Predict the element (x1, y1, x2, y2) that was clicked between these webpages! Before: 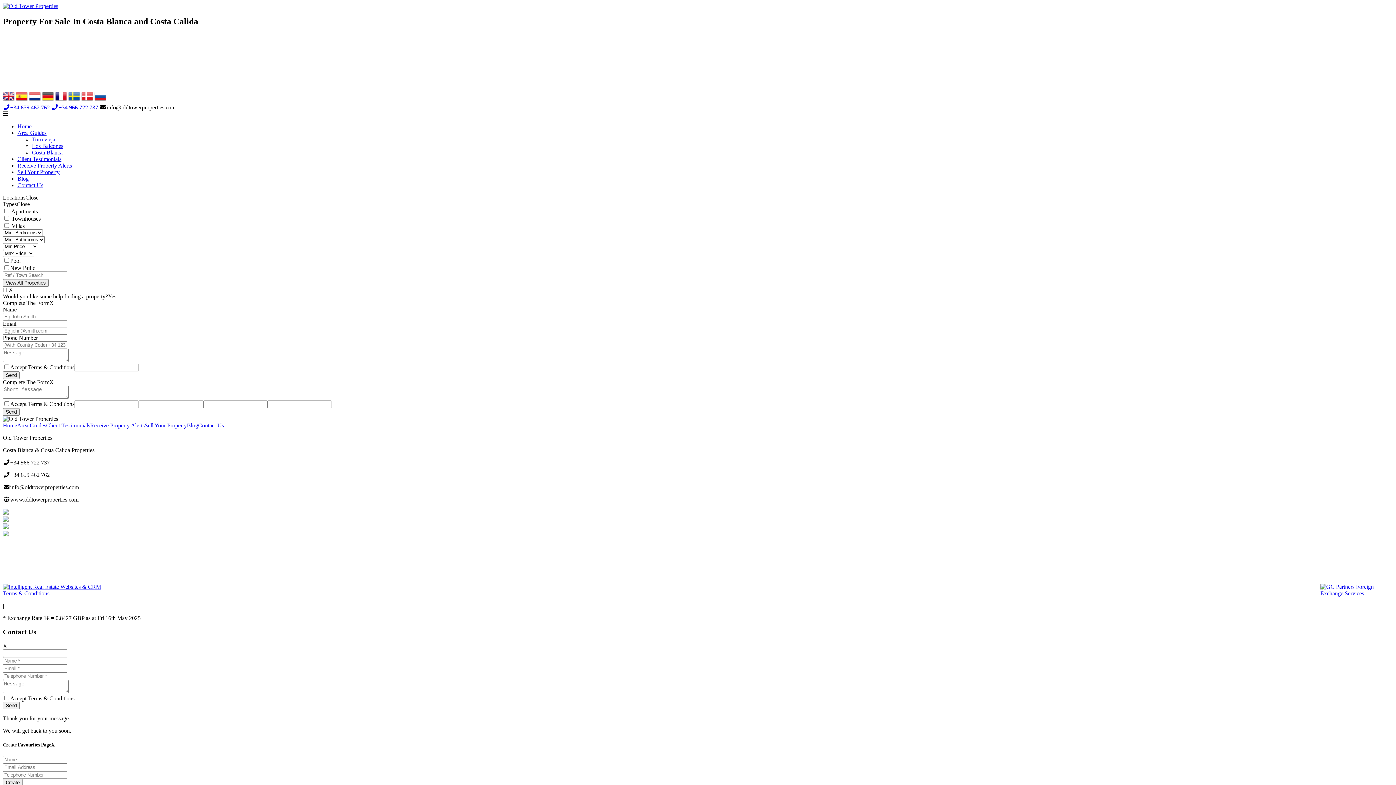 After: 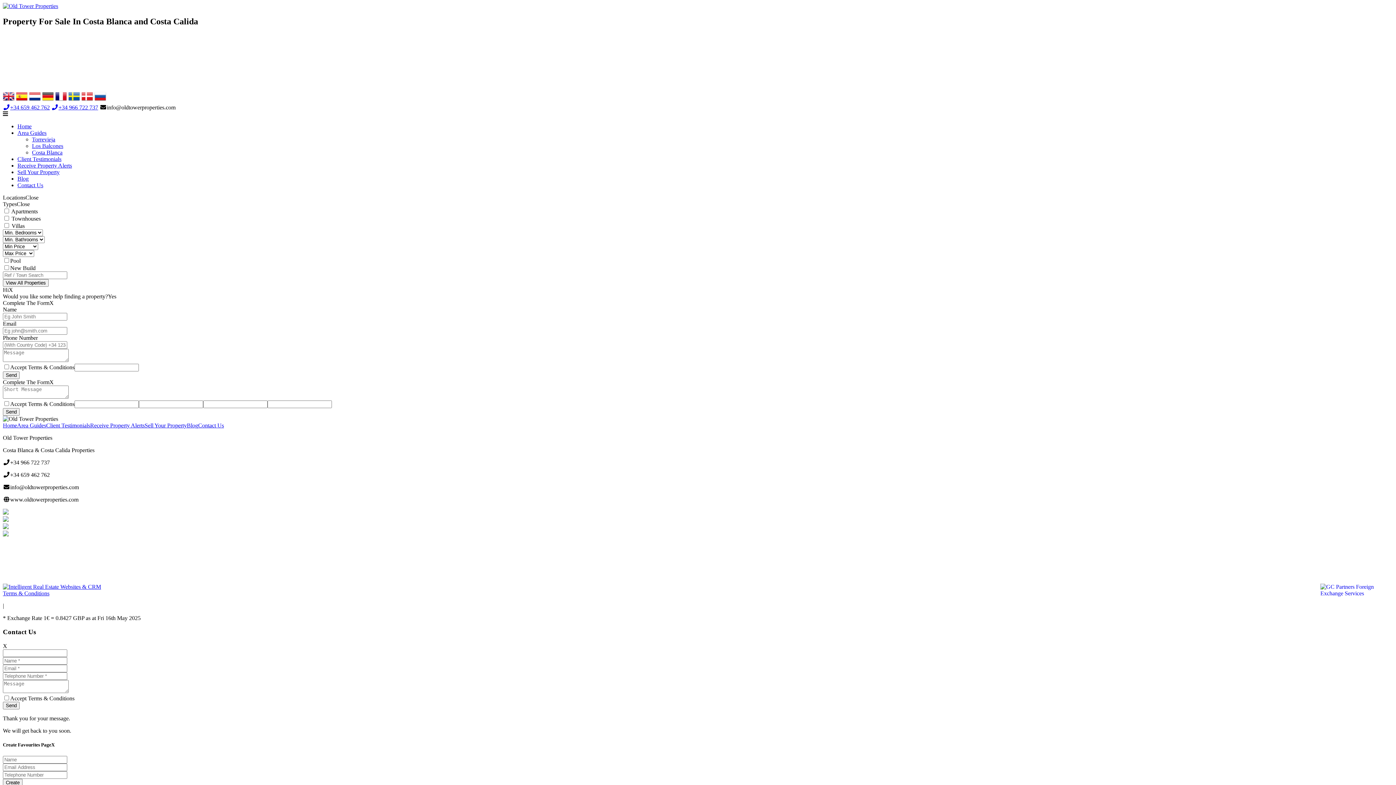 Action: bbox: (2, 517, 8, 523)